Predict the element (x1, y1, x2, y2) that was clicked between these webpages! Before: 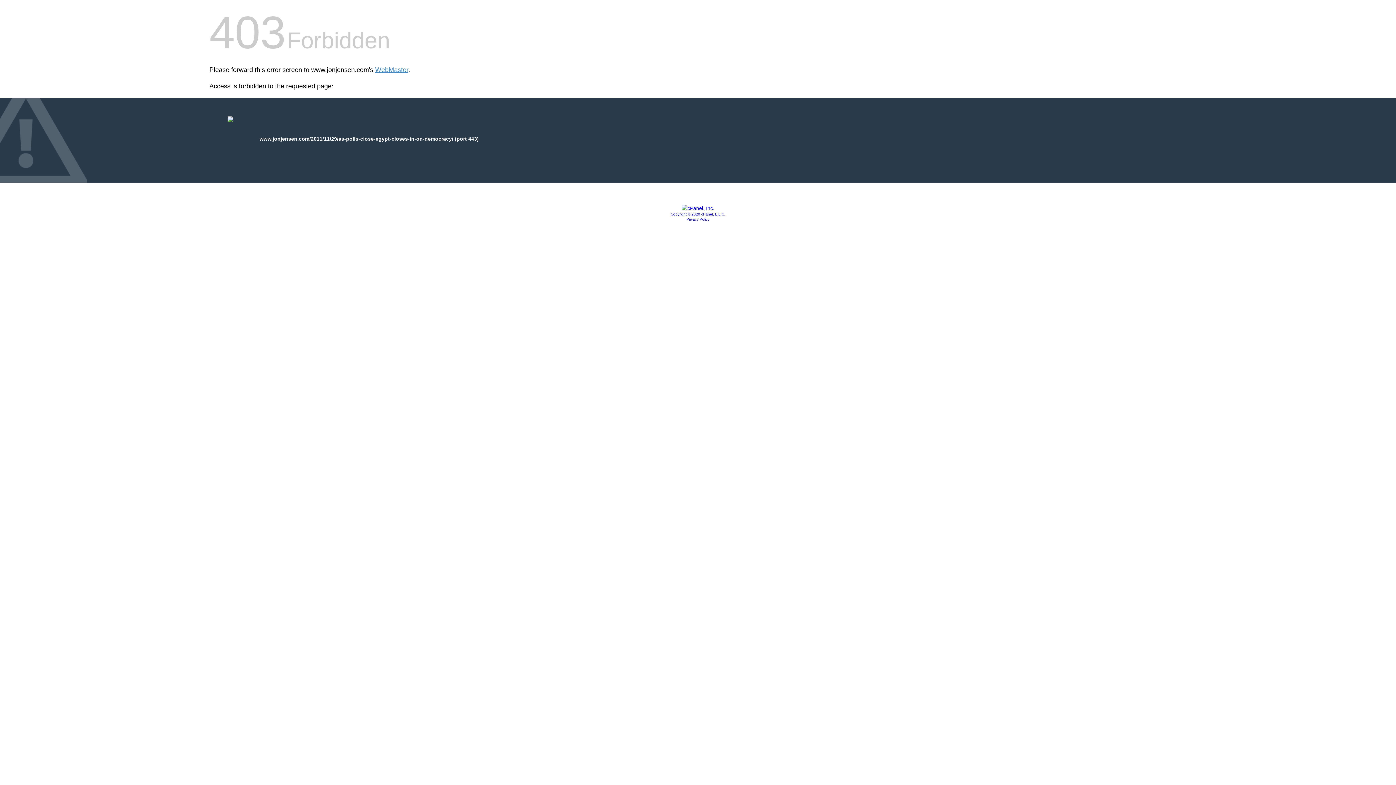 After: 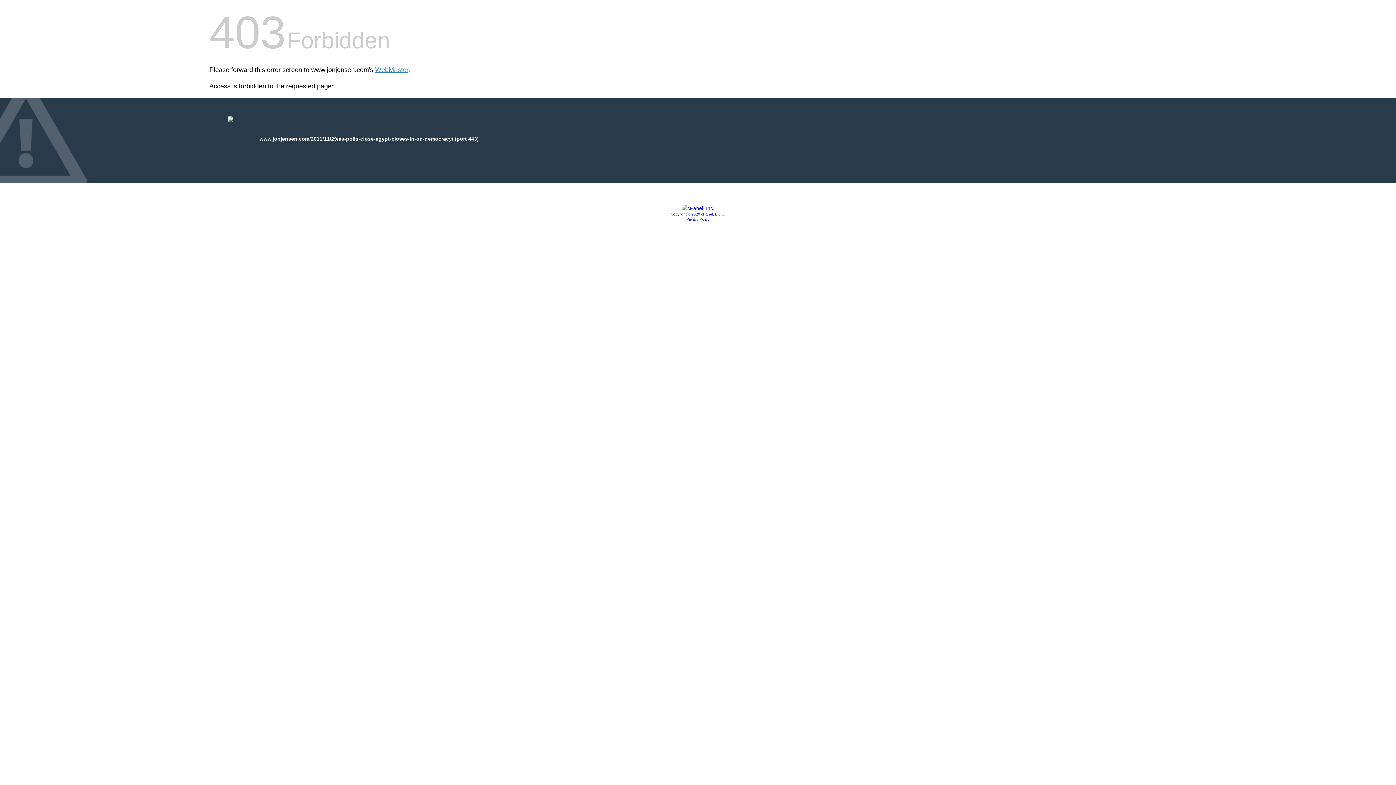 Action: bbox: (686, 217, 709, 221) label: Privacy Policy